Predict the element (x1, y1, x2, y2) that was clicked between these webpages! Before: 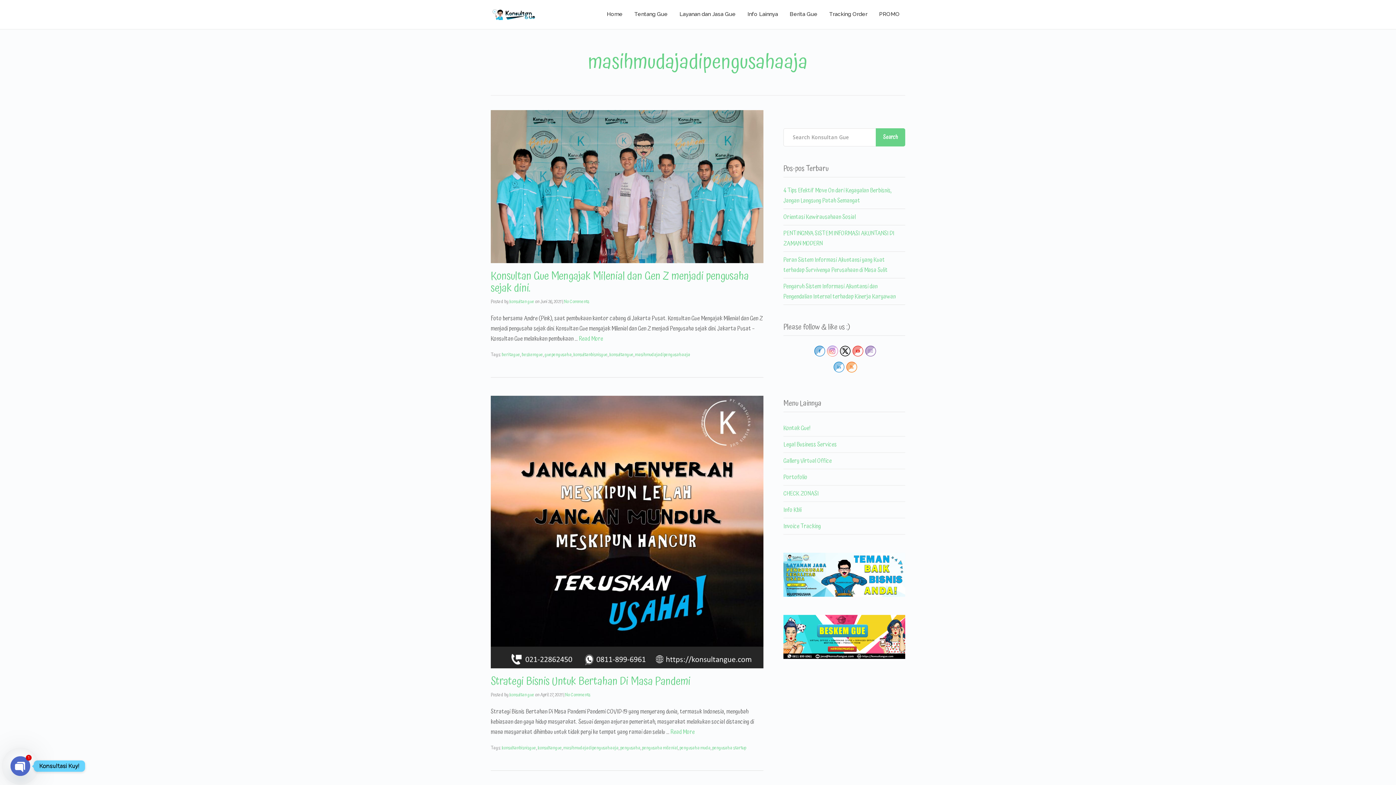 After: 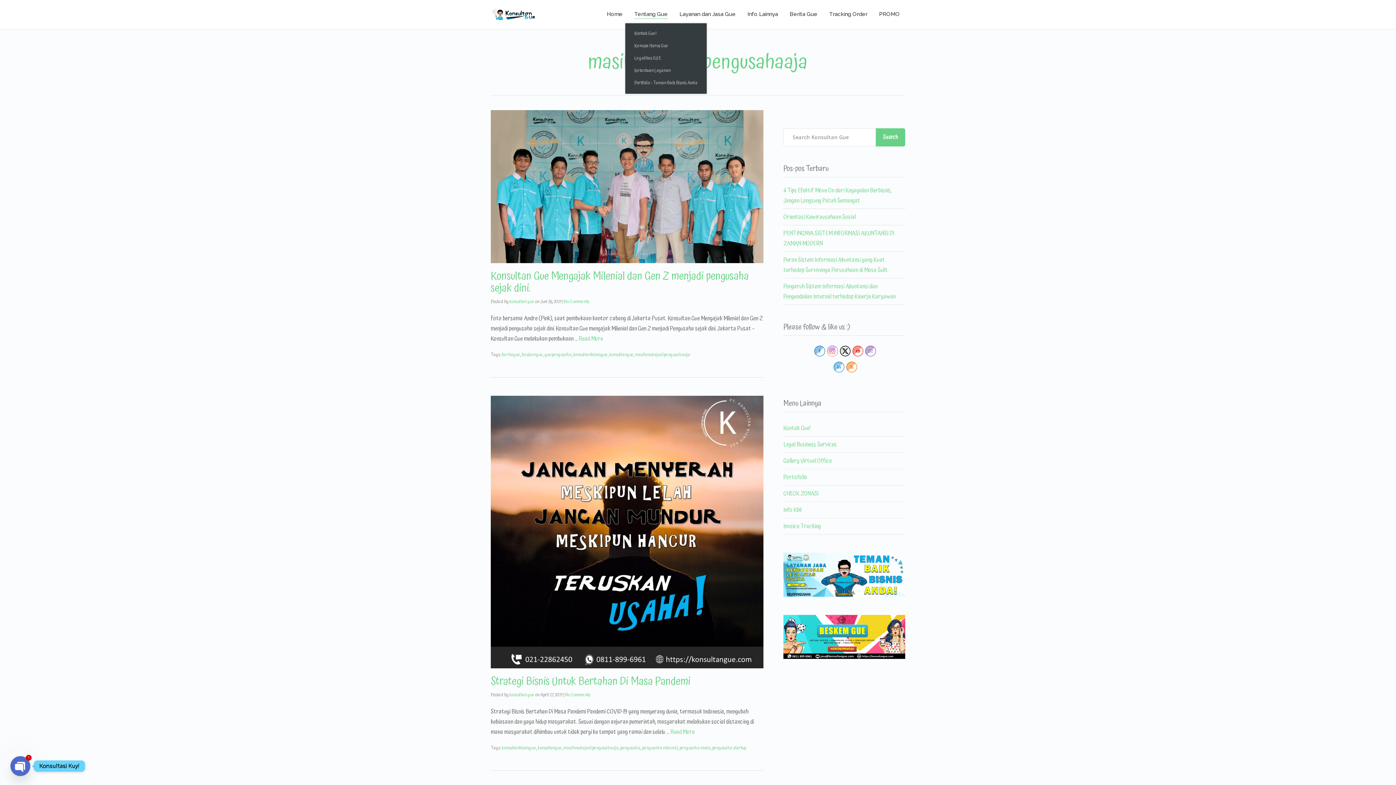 Action: bbox: (634, 5, 668, 23) label: Tentang Gue